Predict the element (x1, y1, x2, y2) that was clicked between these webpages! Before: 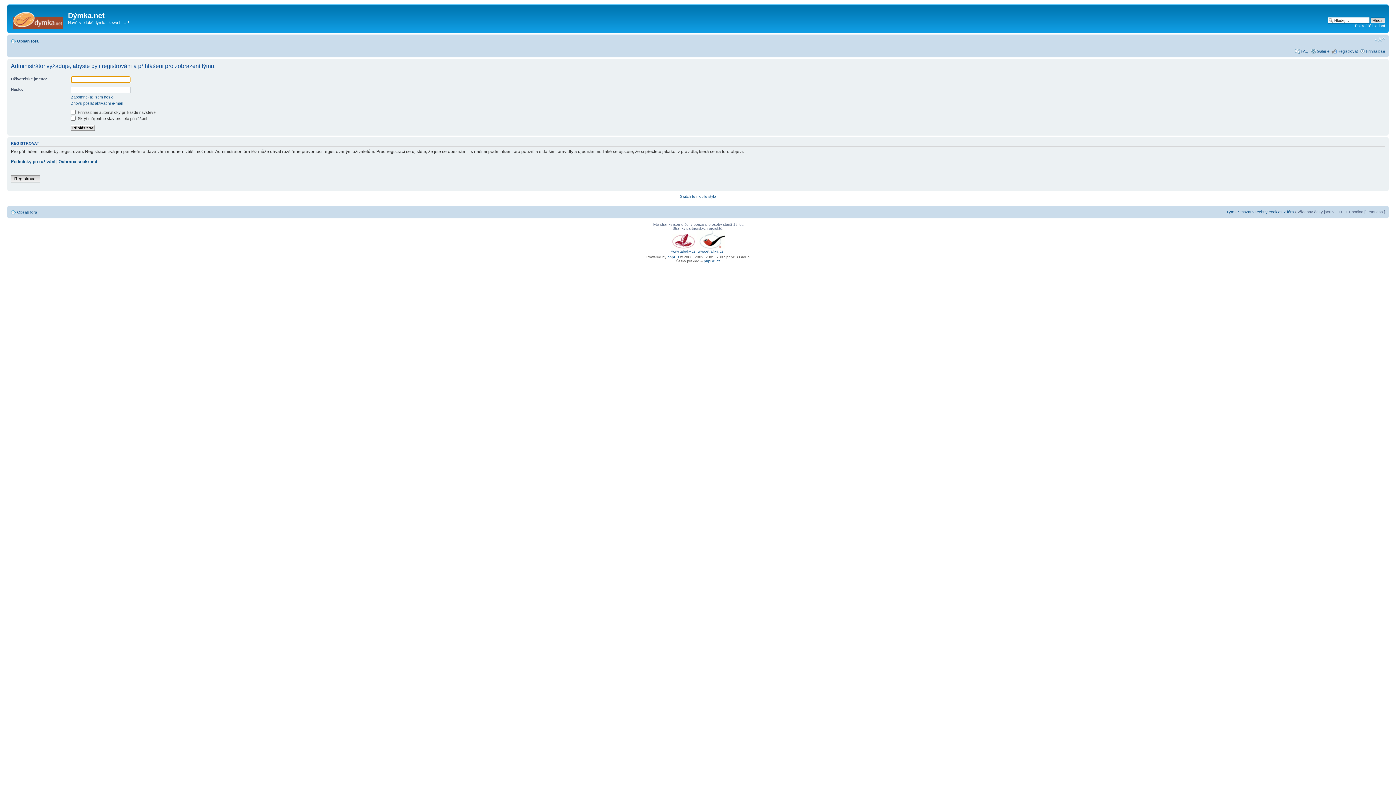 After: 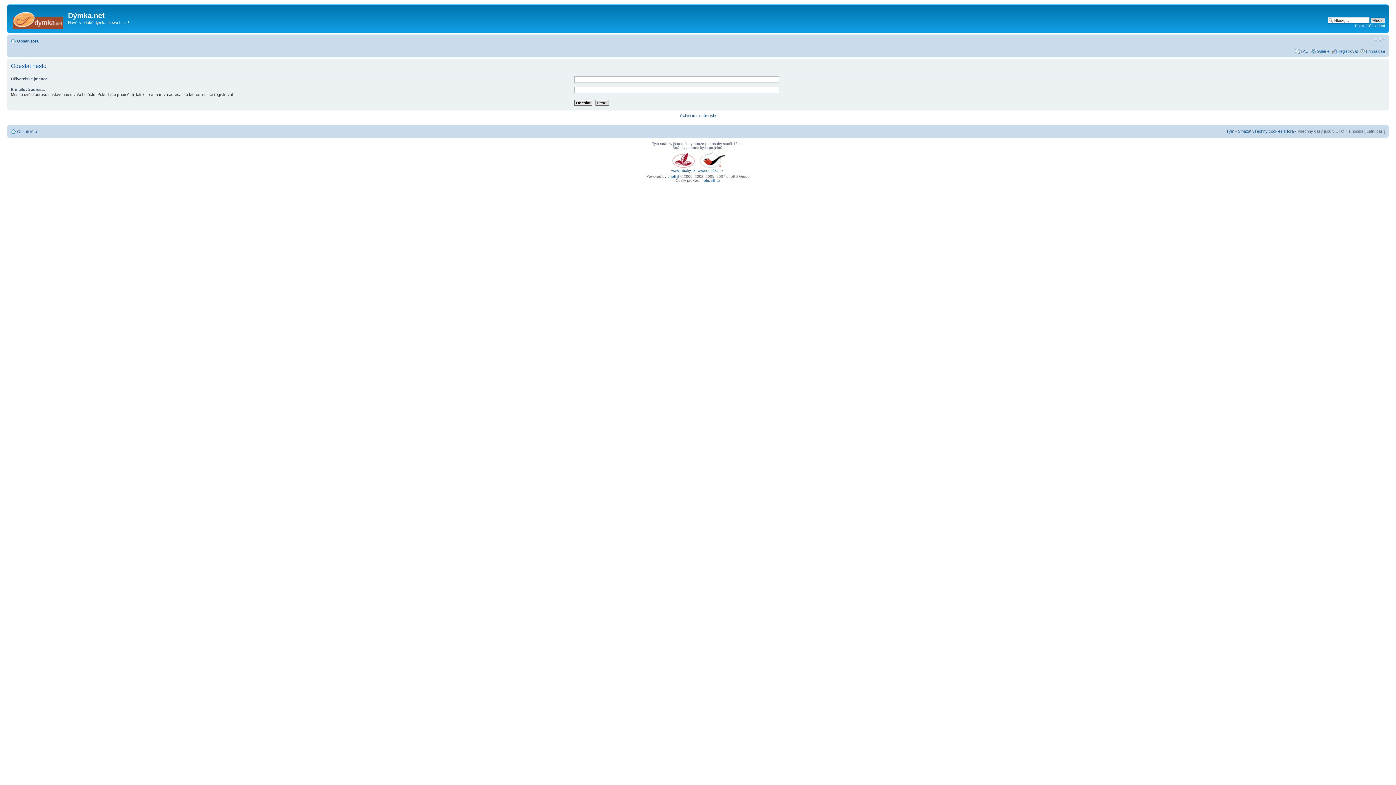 Action: bbox: (70, 94, 113, 99) label: Zapomněl(a) jsem heslo